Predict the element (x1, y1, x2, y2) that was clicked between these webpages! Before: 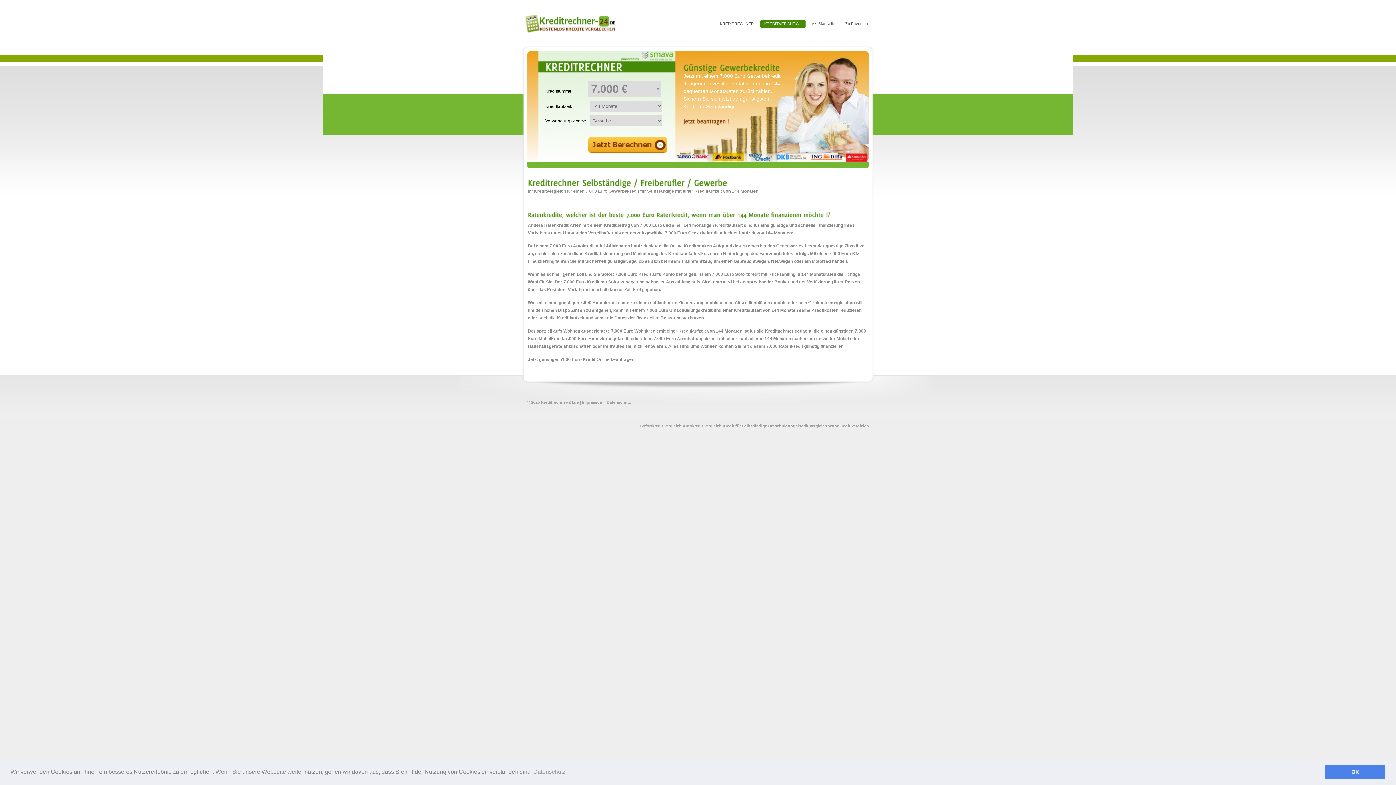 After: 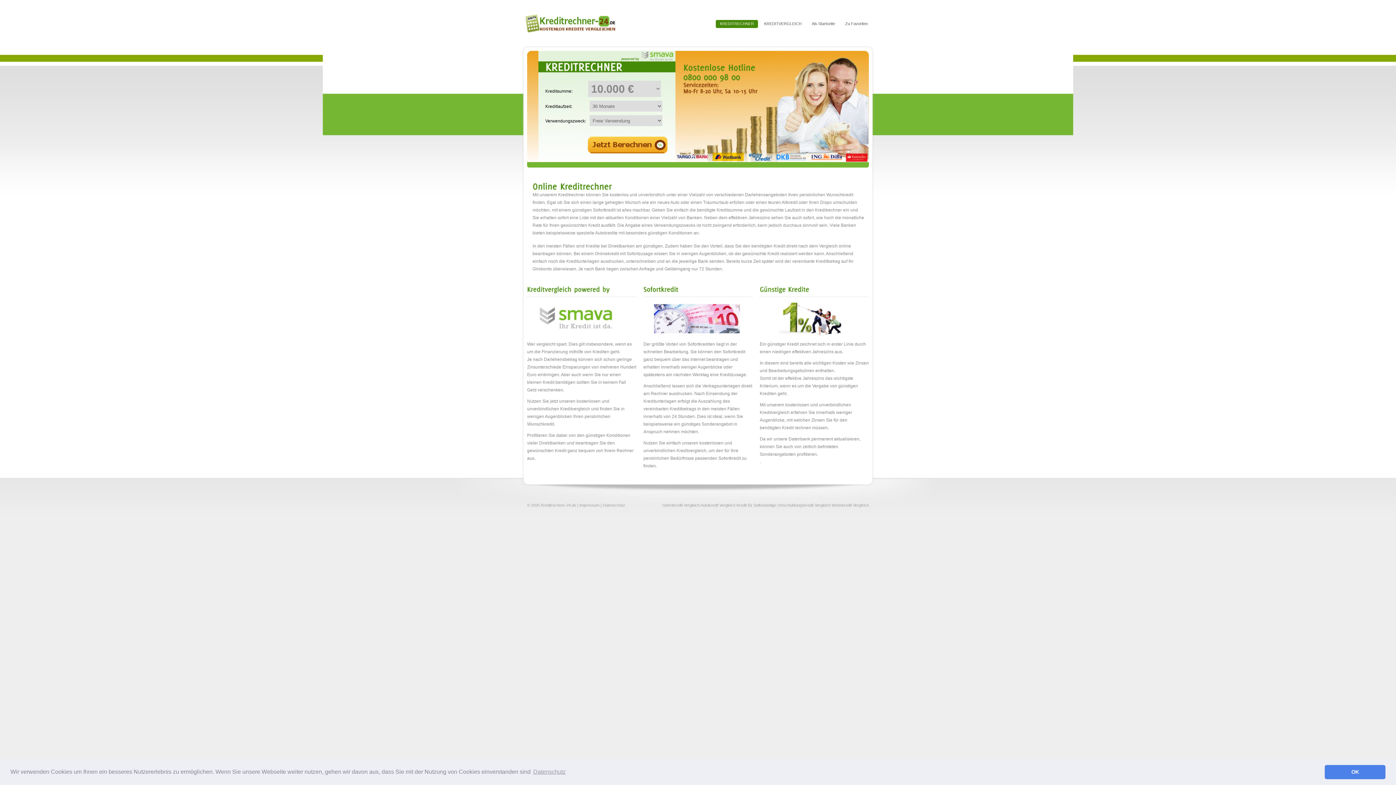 Action: label: Kreditrechner-24.de bbox: (541, 400, 578, 404)